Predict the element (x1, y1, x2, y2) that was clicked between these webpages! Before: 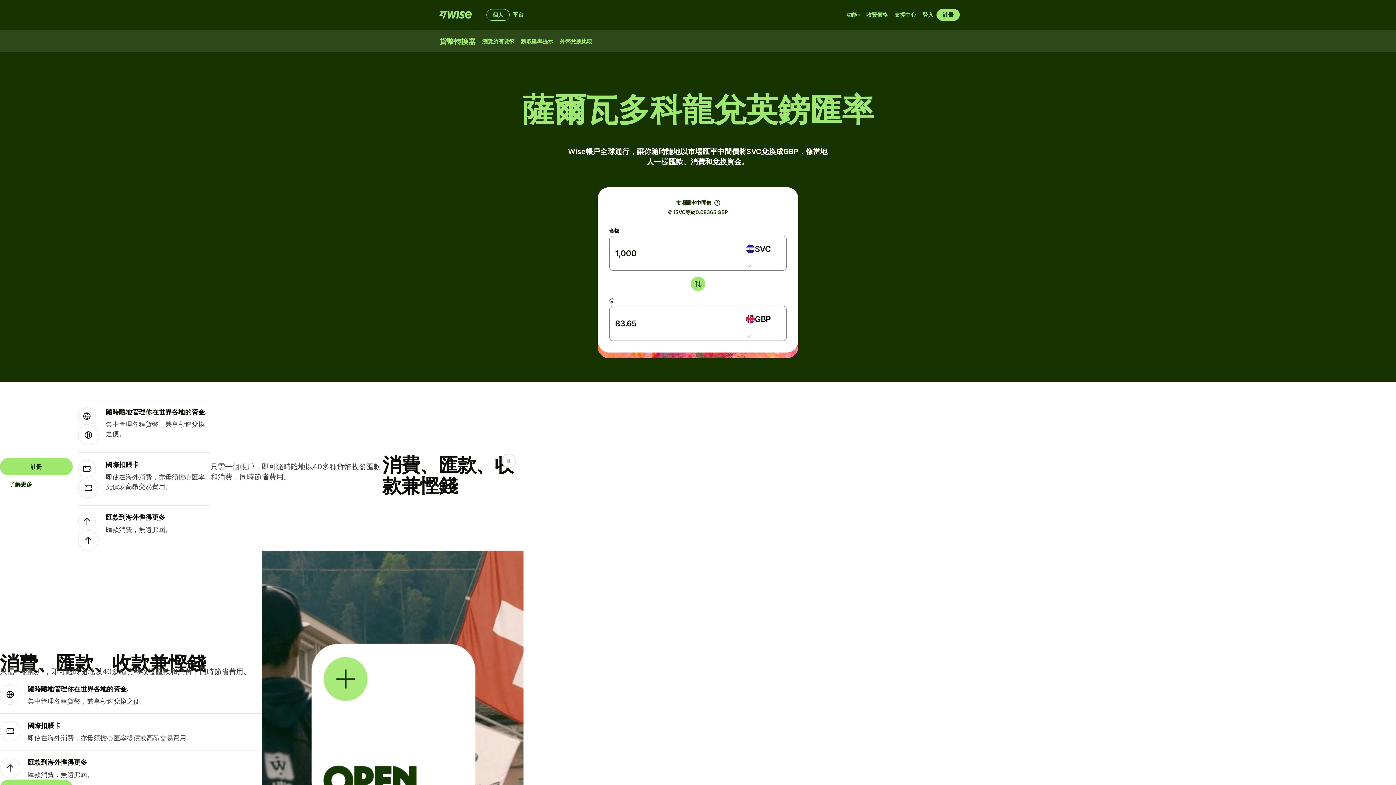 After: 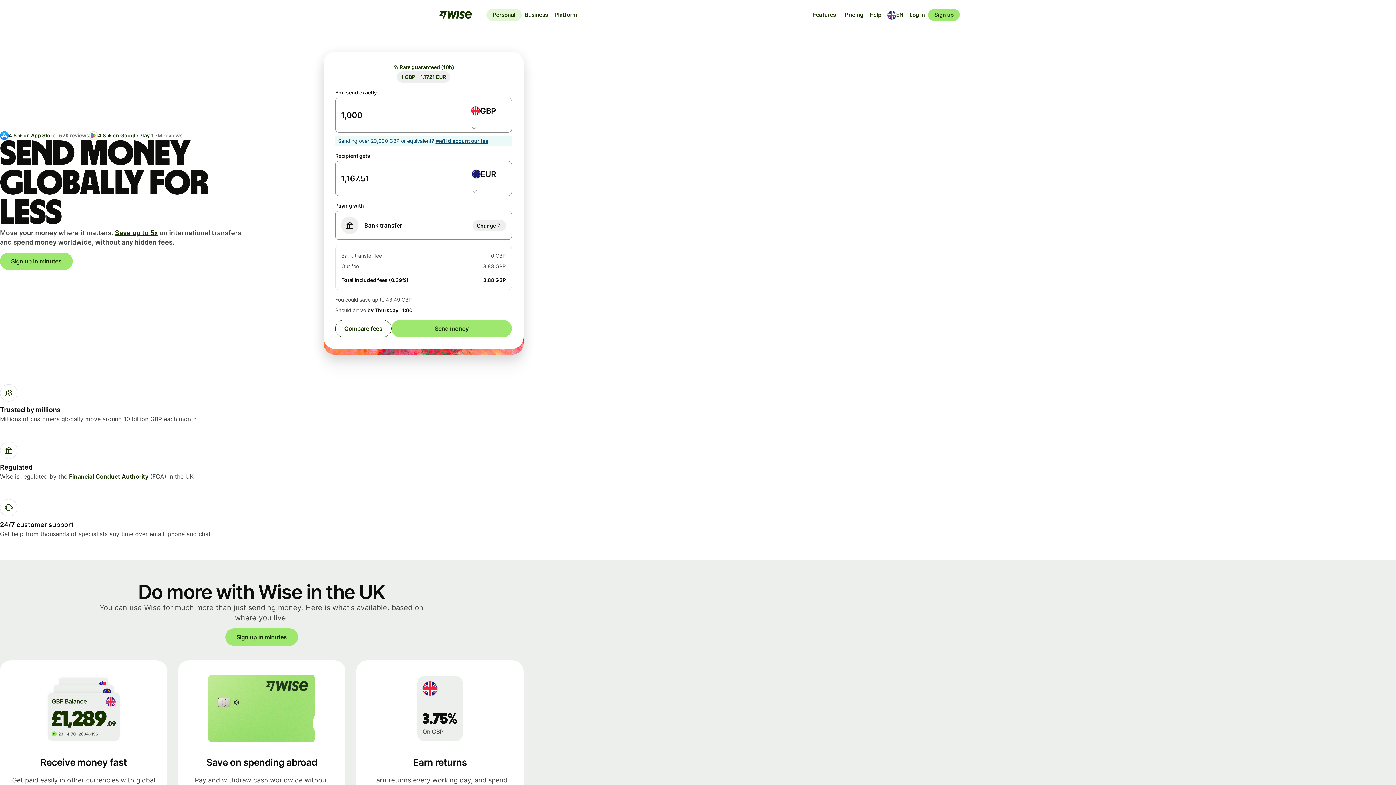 Action: label: 了解更多 bbox: (0, 475, 41, 492)